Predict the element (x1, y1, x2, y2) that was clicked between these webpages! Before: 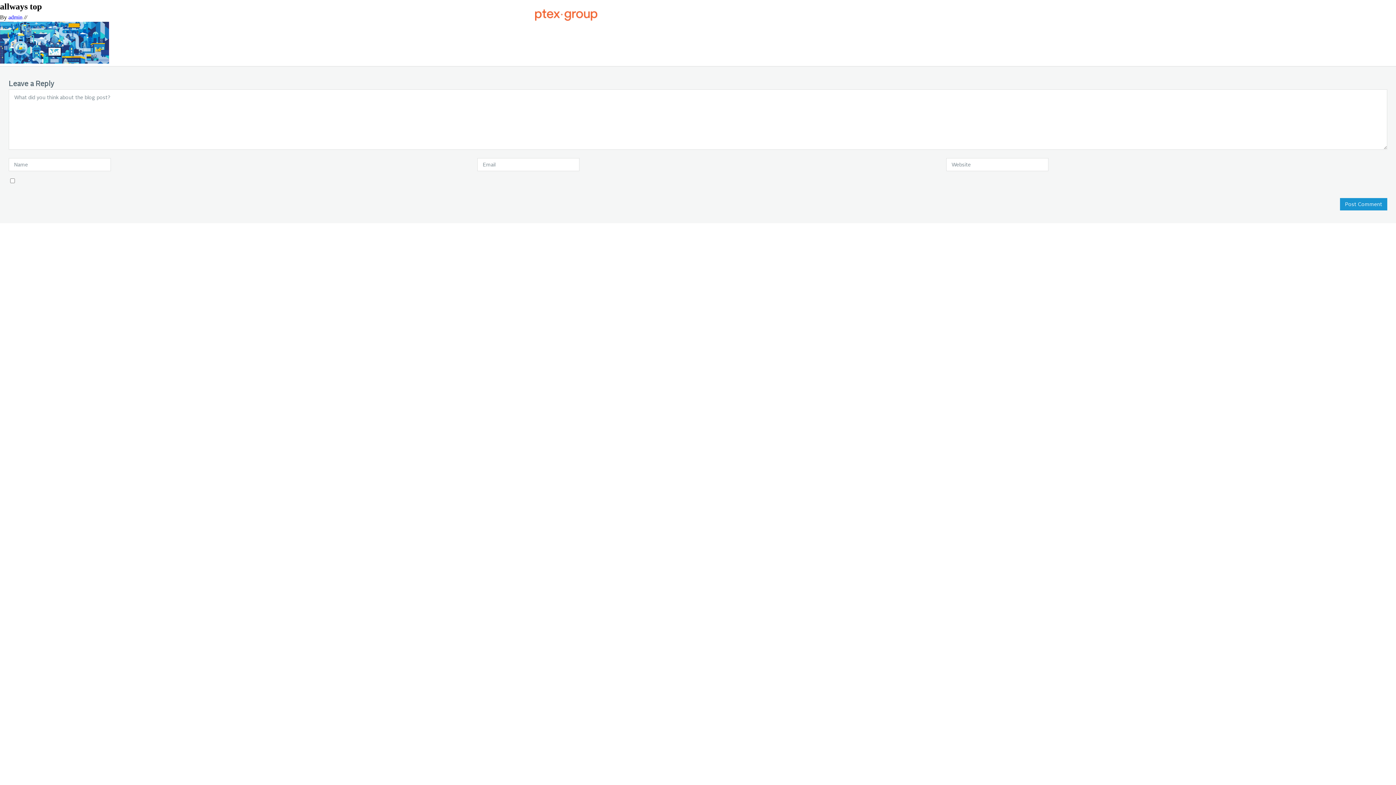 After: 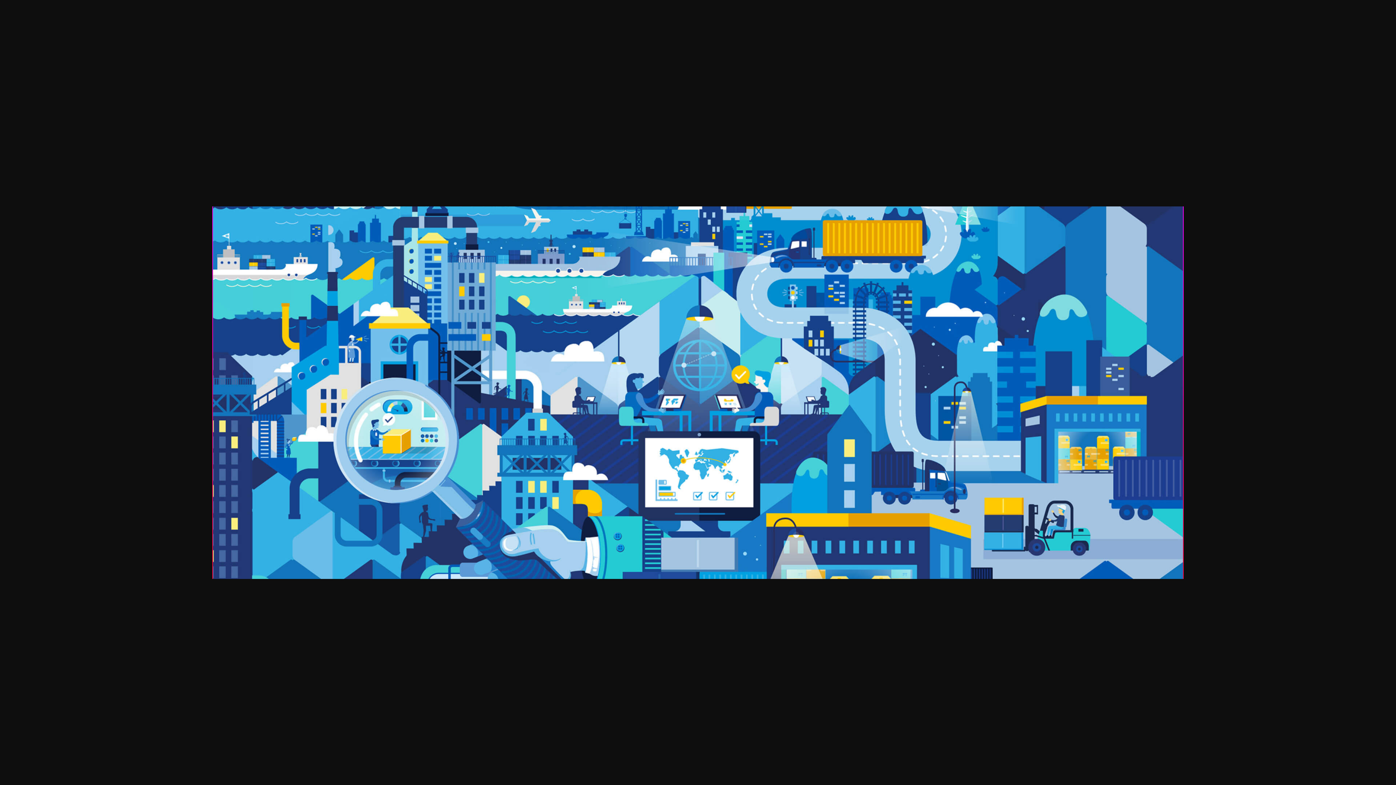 Action: bbox: (0, 58, 109, 64)